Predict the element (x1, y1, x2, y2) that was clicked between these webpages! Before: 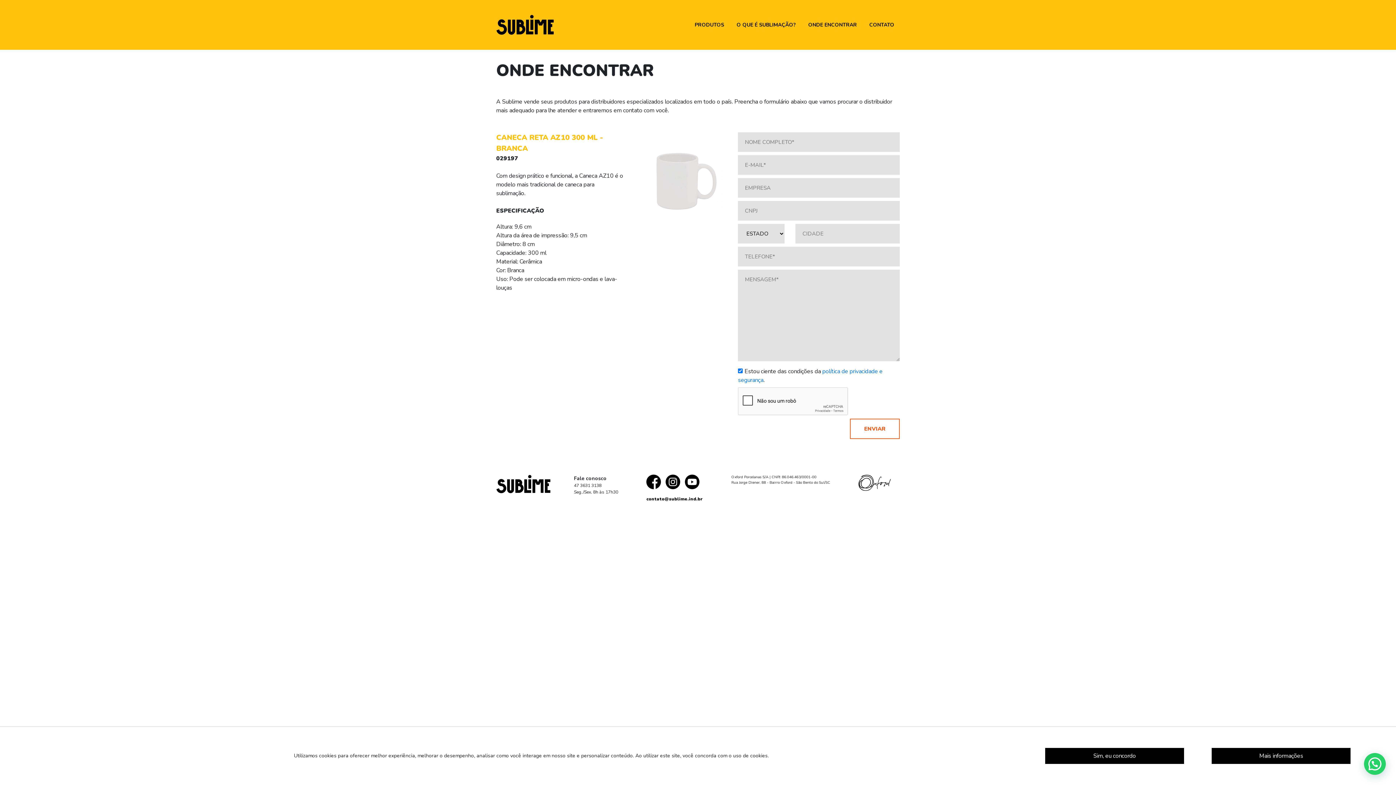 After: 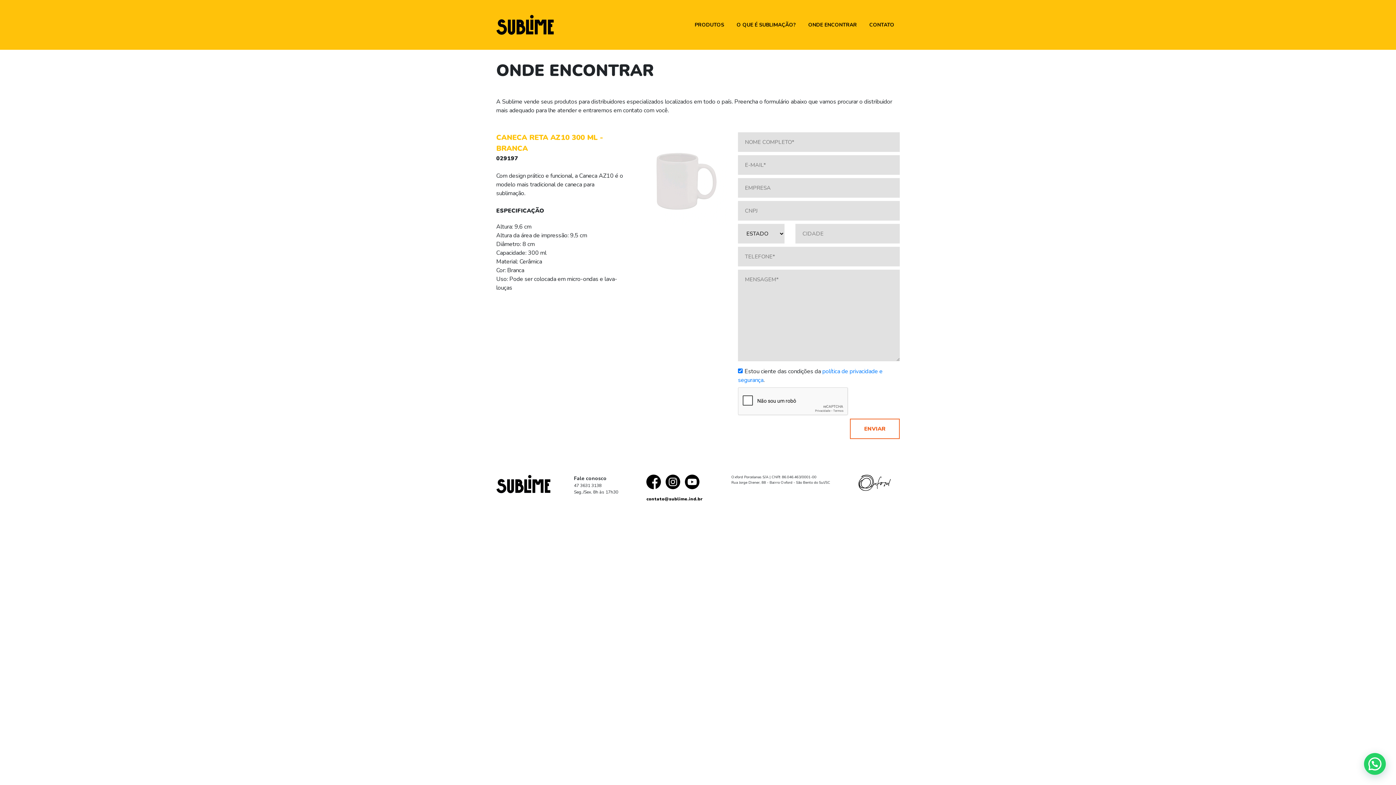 Action: label: Sim, eu concordo bbox: (1045, 748, 1184, 764)